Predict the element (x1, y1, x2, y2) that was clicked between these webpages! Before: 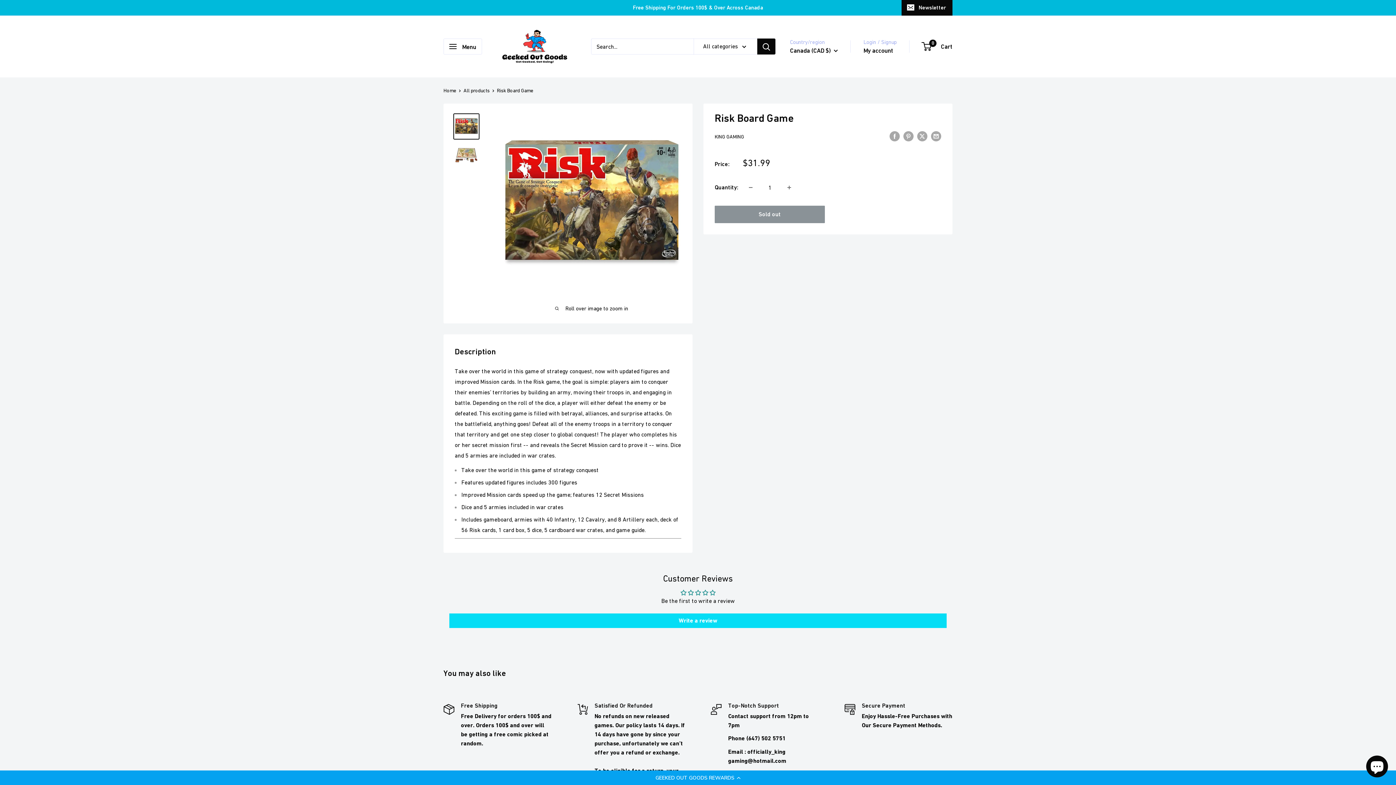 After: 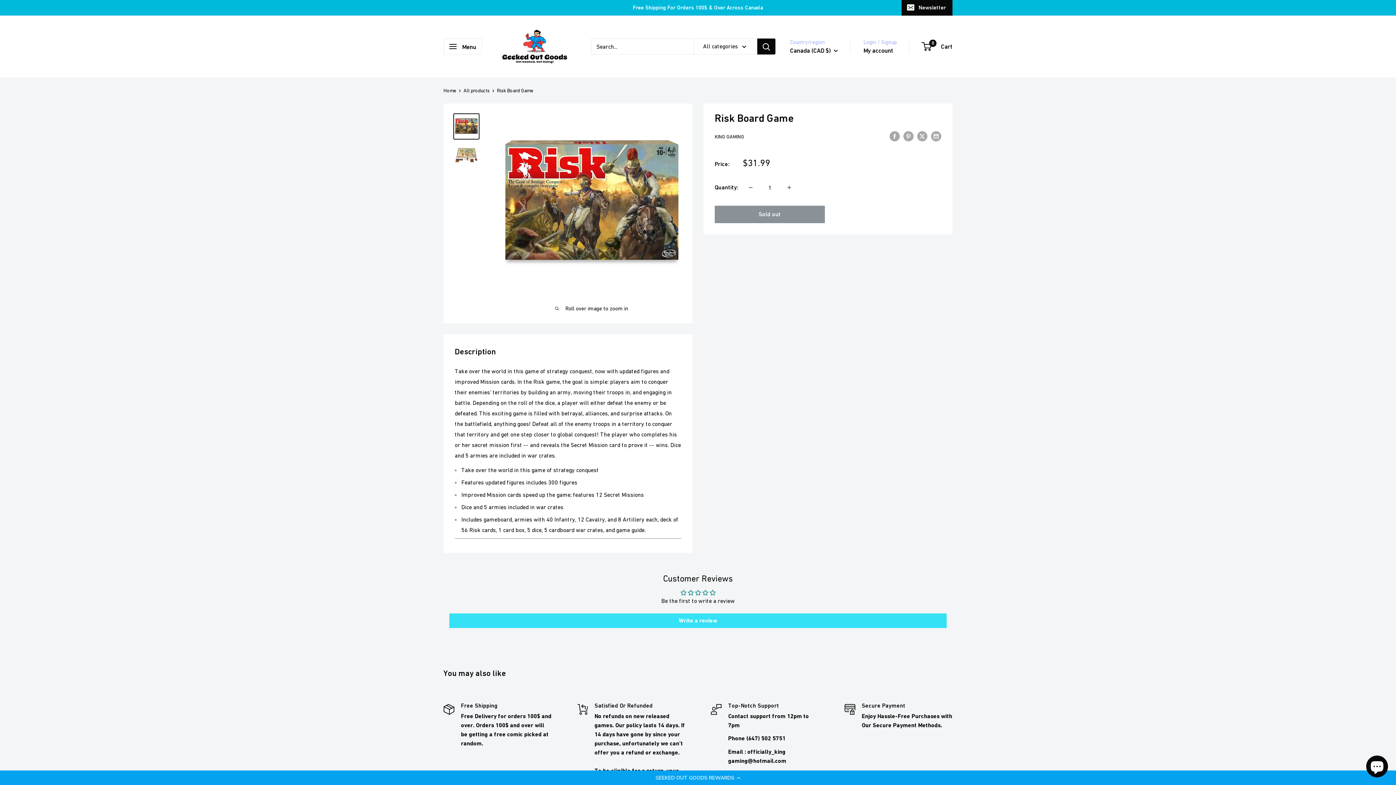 Action: bbox: (449, 613, 946, 628) label: Write a review